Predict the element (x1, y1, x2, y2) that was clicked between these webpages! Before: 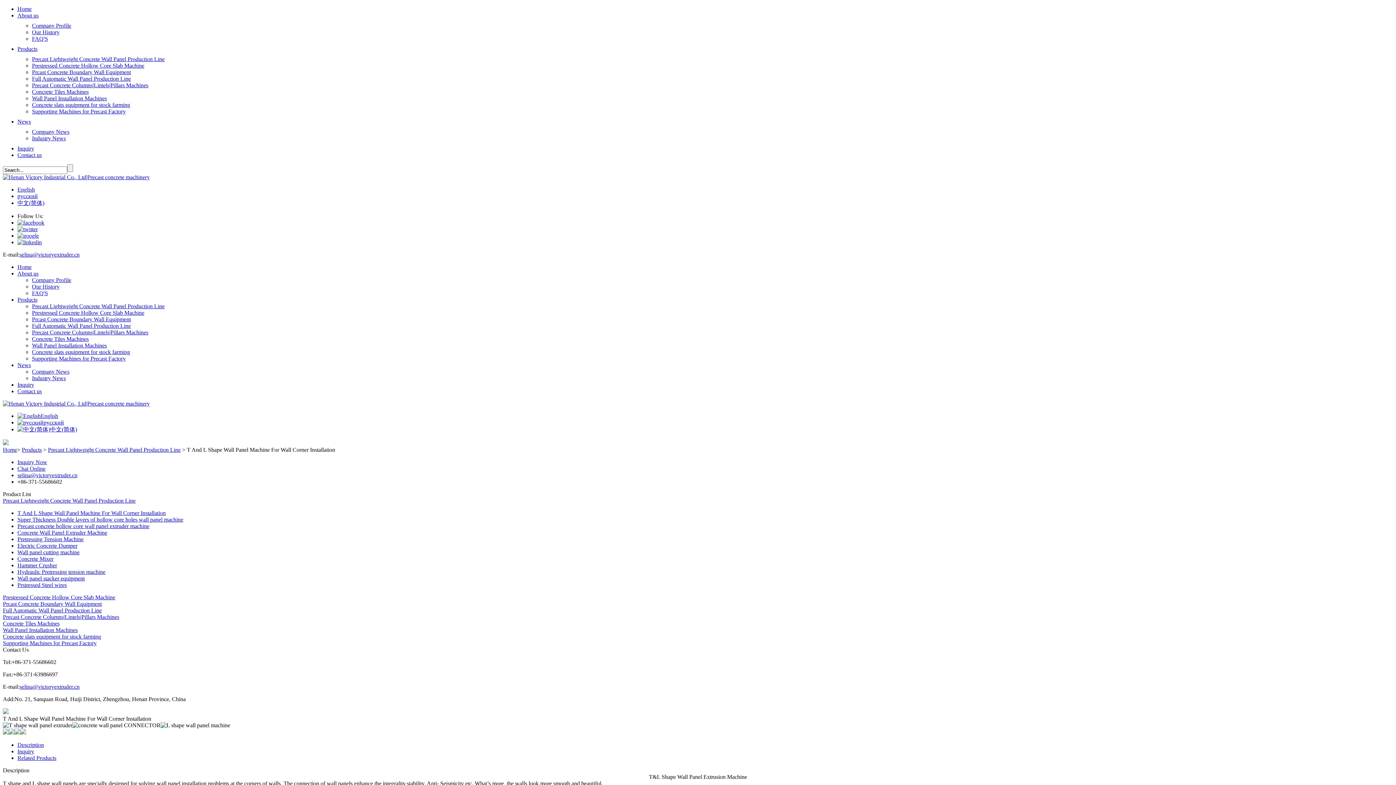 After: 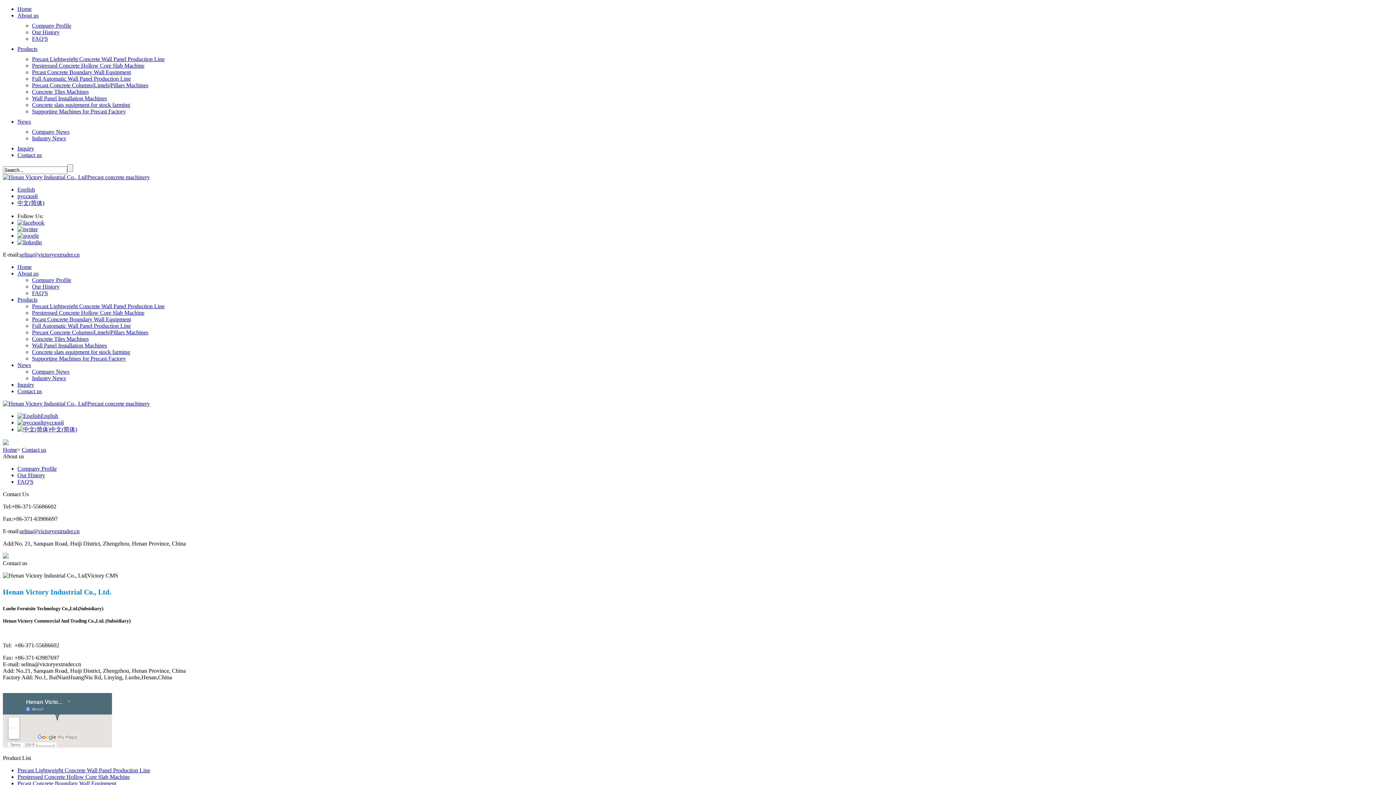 Action: bbox: (17, 388, 41, 394) label: Contact us